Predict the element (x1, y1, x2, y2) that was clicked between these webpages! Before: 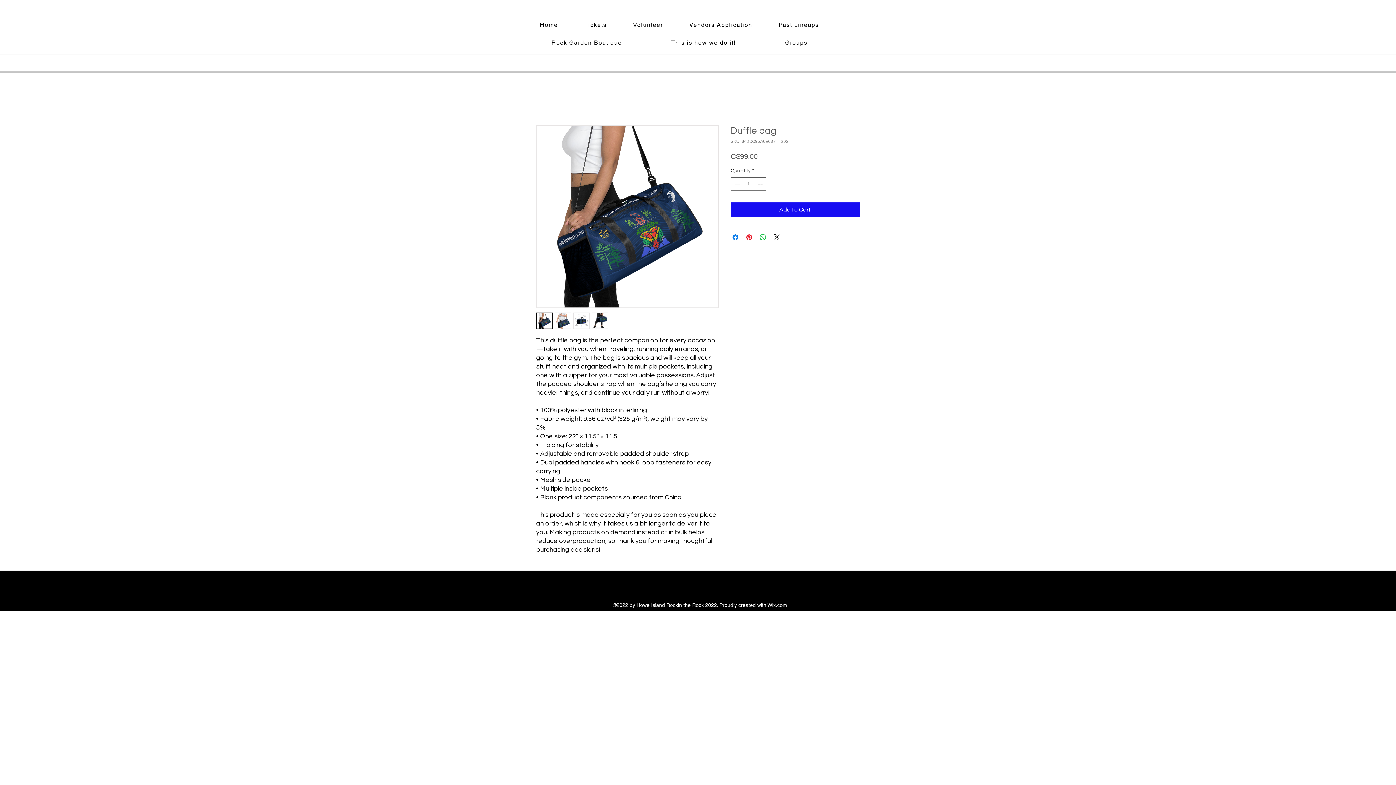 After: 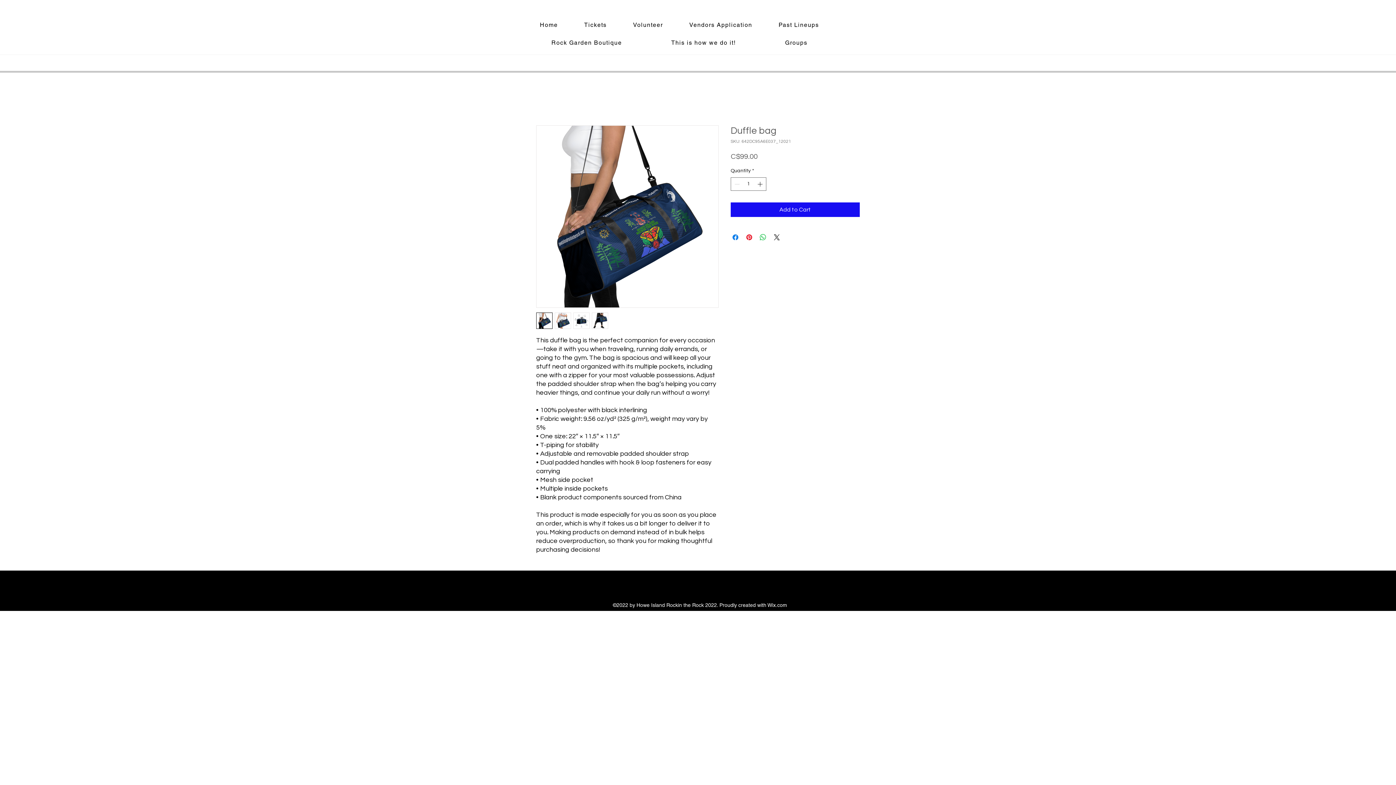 Action: bbox: (554, 312, 571, 329)